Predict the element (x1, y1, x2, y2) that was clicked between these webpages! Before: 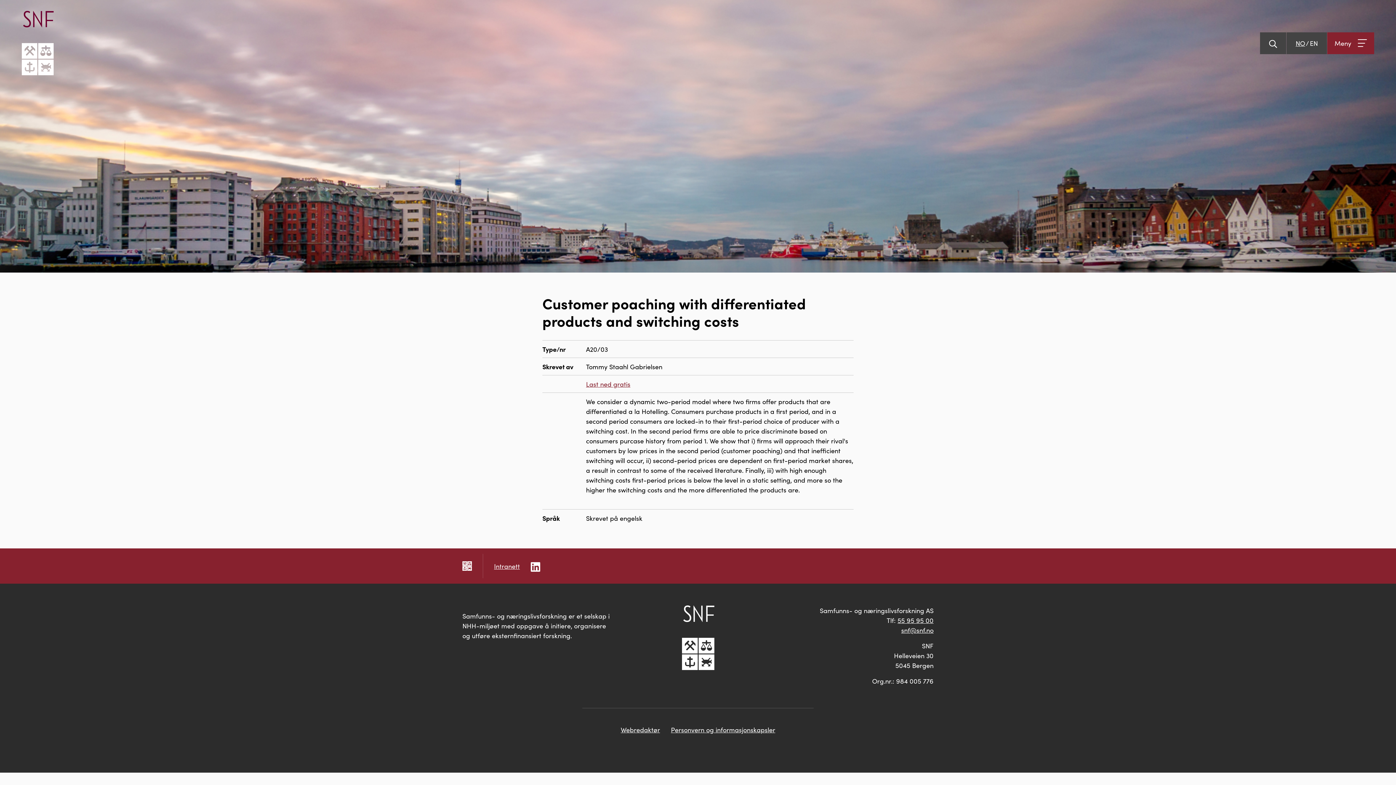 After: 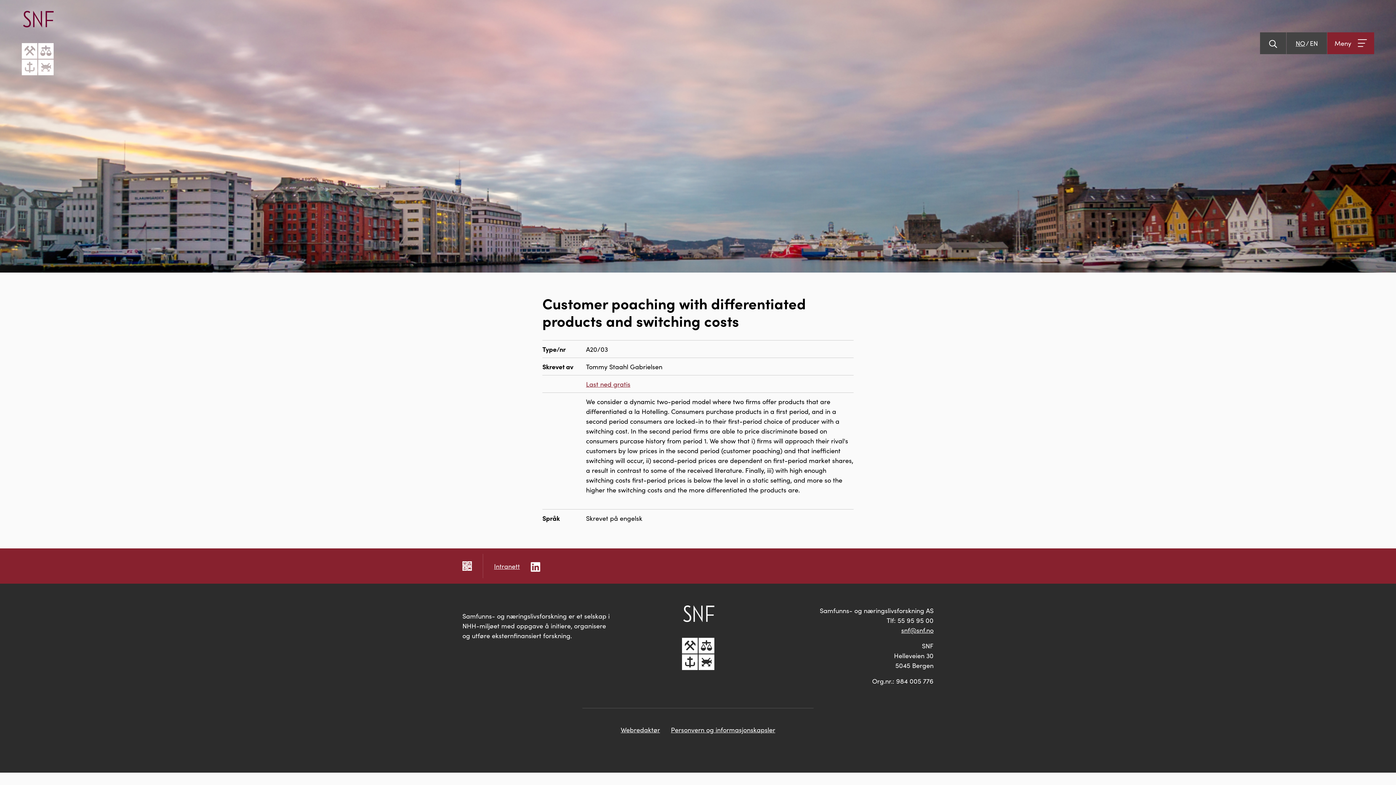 Action: bbox: (897, 616, 933, 625) label: 55 95 95 00